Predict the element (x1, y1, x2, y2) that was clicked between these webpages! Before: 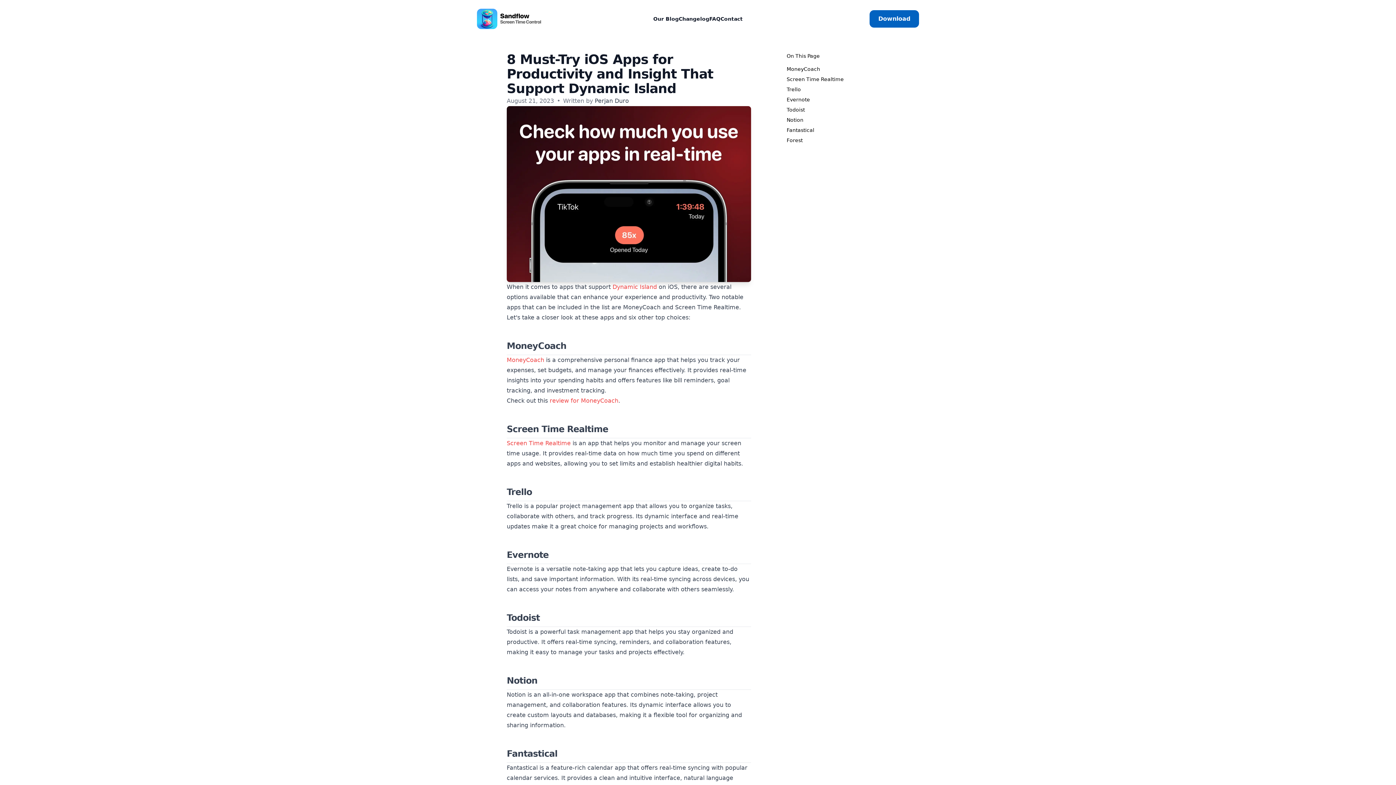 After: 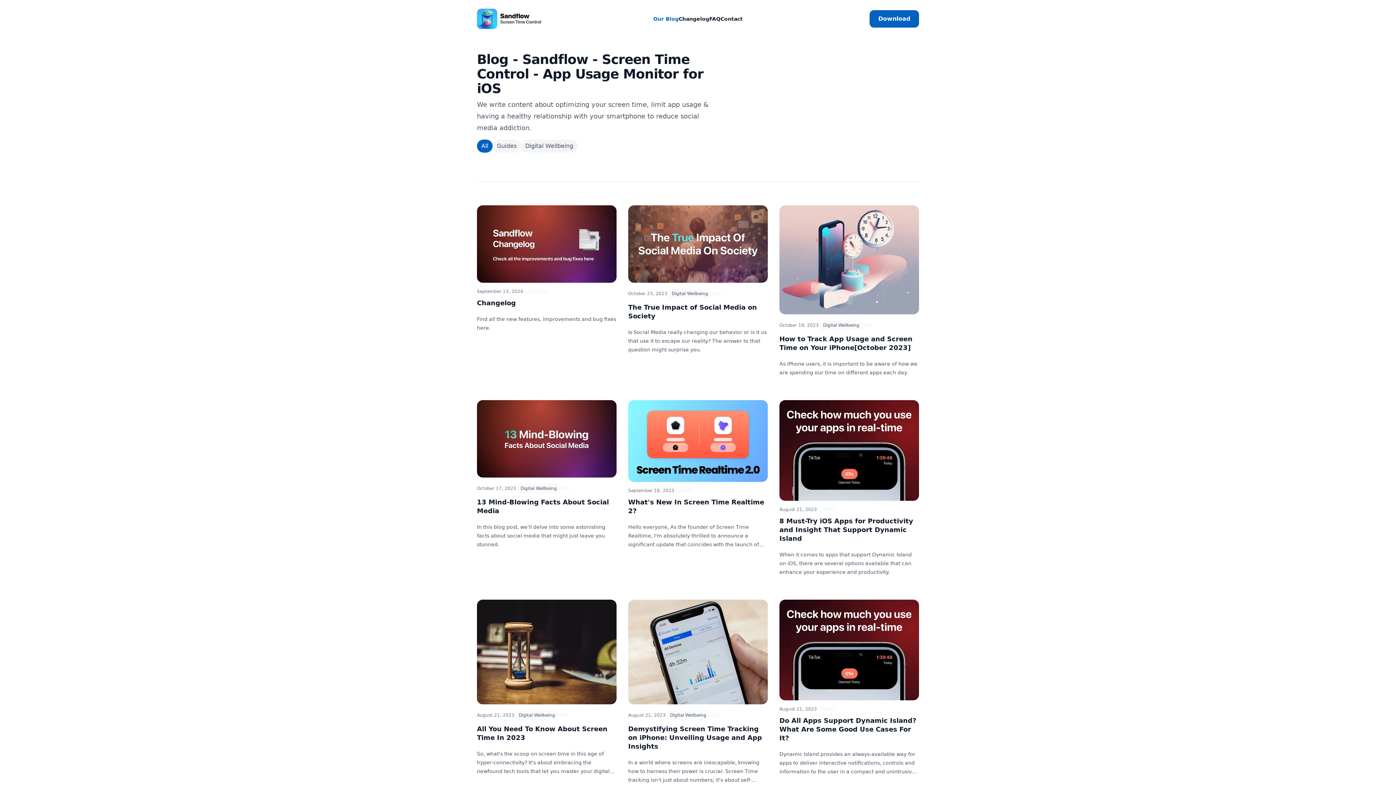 Action: bbox: (653, 14, 678, 23) label: Our Blog